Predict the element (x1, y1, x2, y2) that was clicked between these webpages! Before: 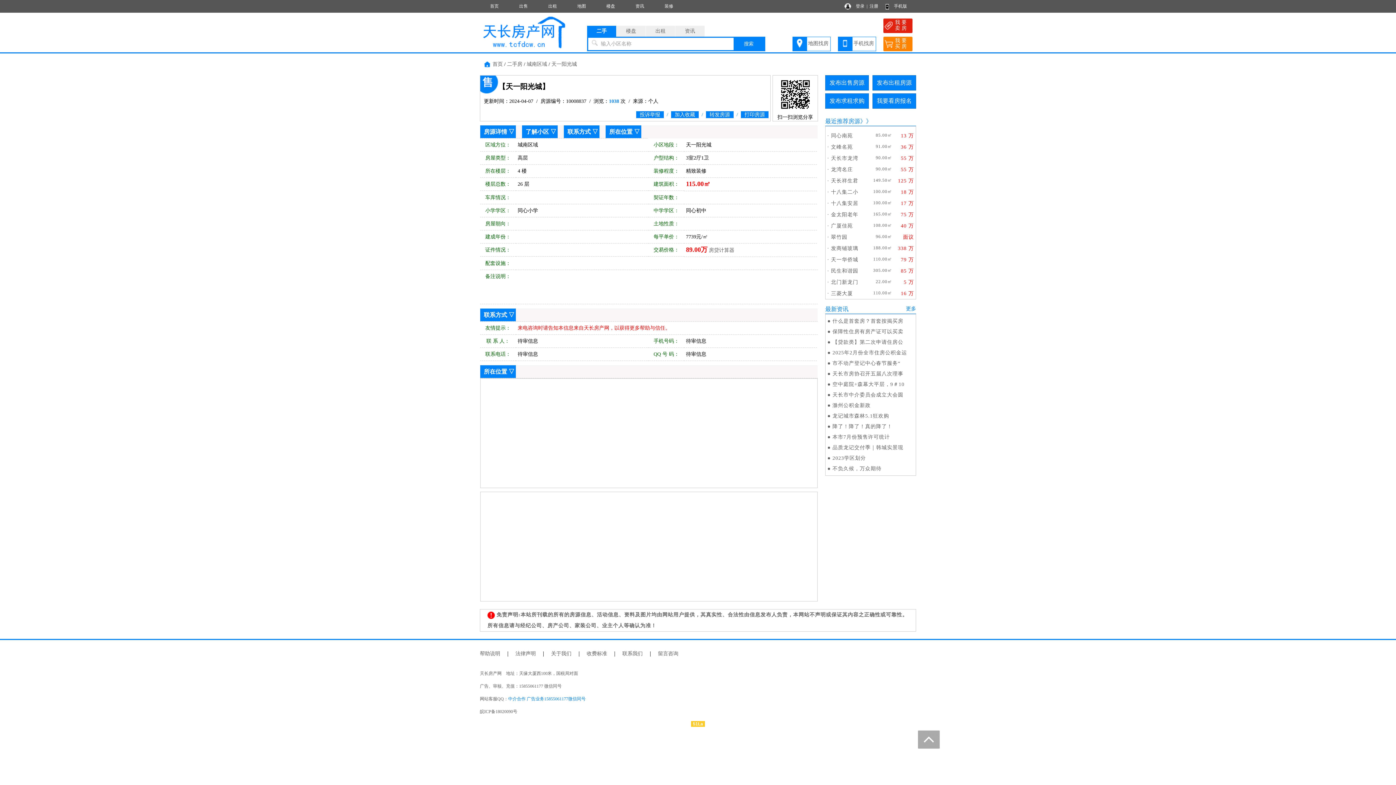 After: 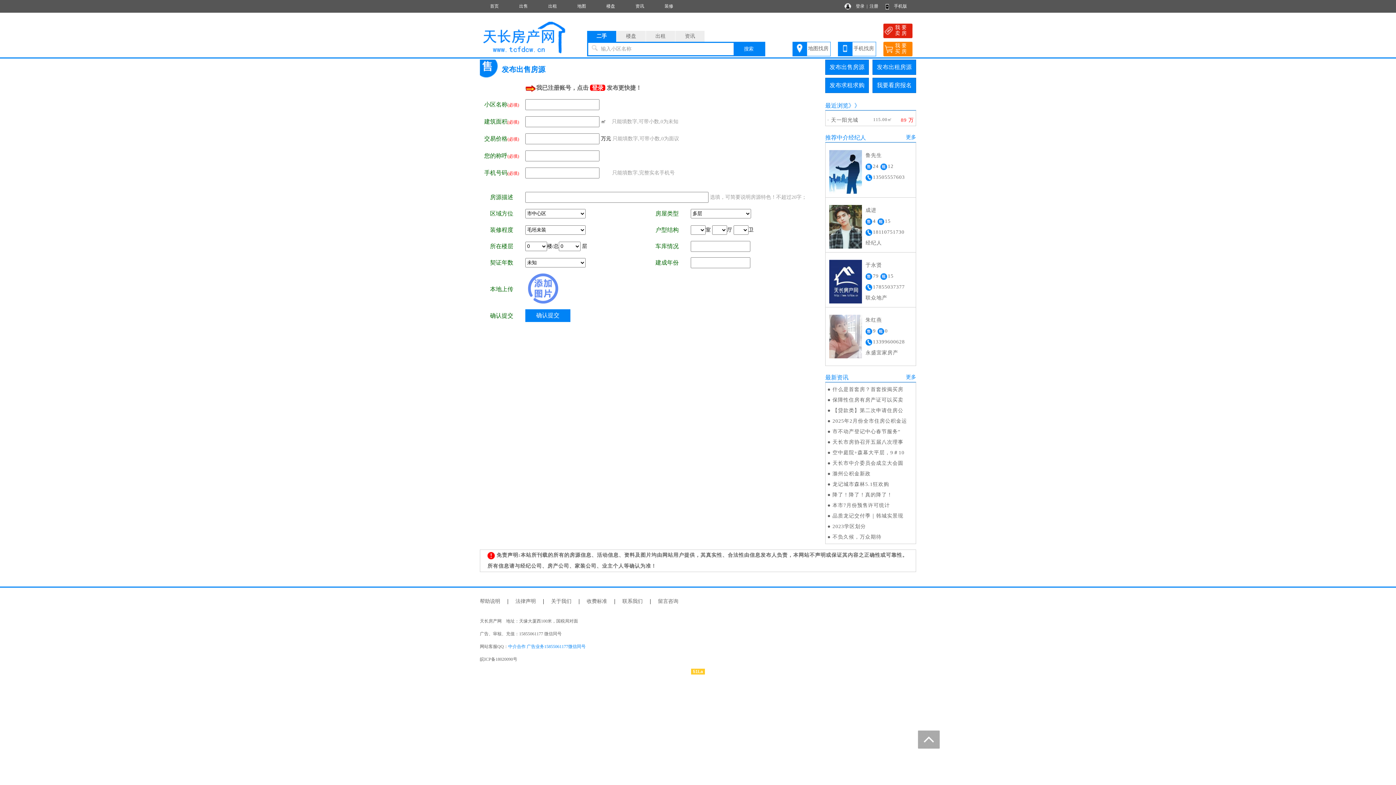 Action: bbox: (895, 19, 912, 31) label: 我 要

卖 房